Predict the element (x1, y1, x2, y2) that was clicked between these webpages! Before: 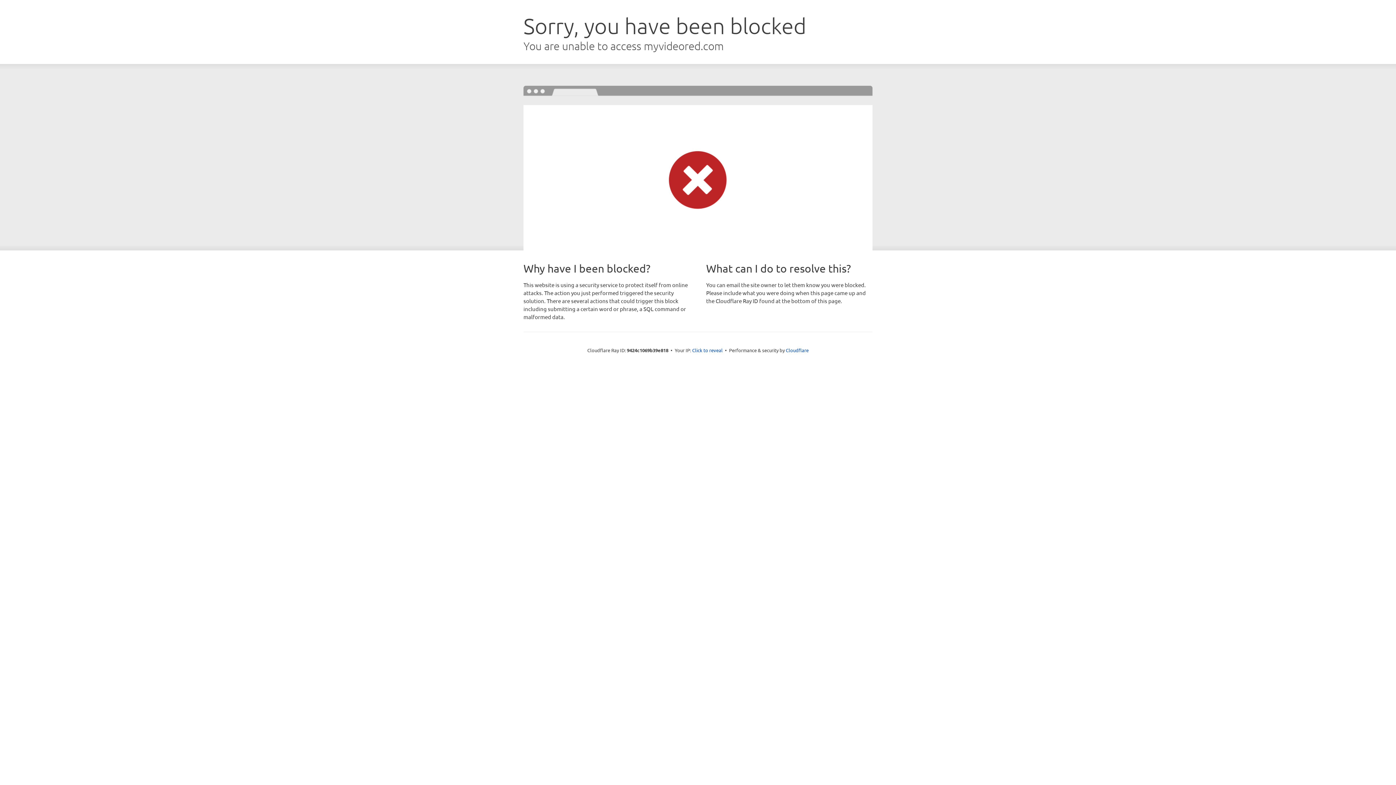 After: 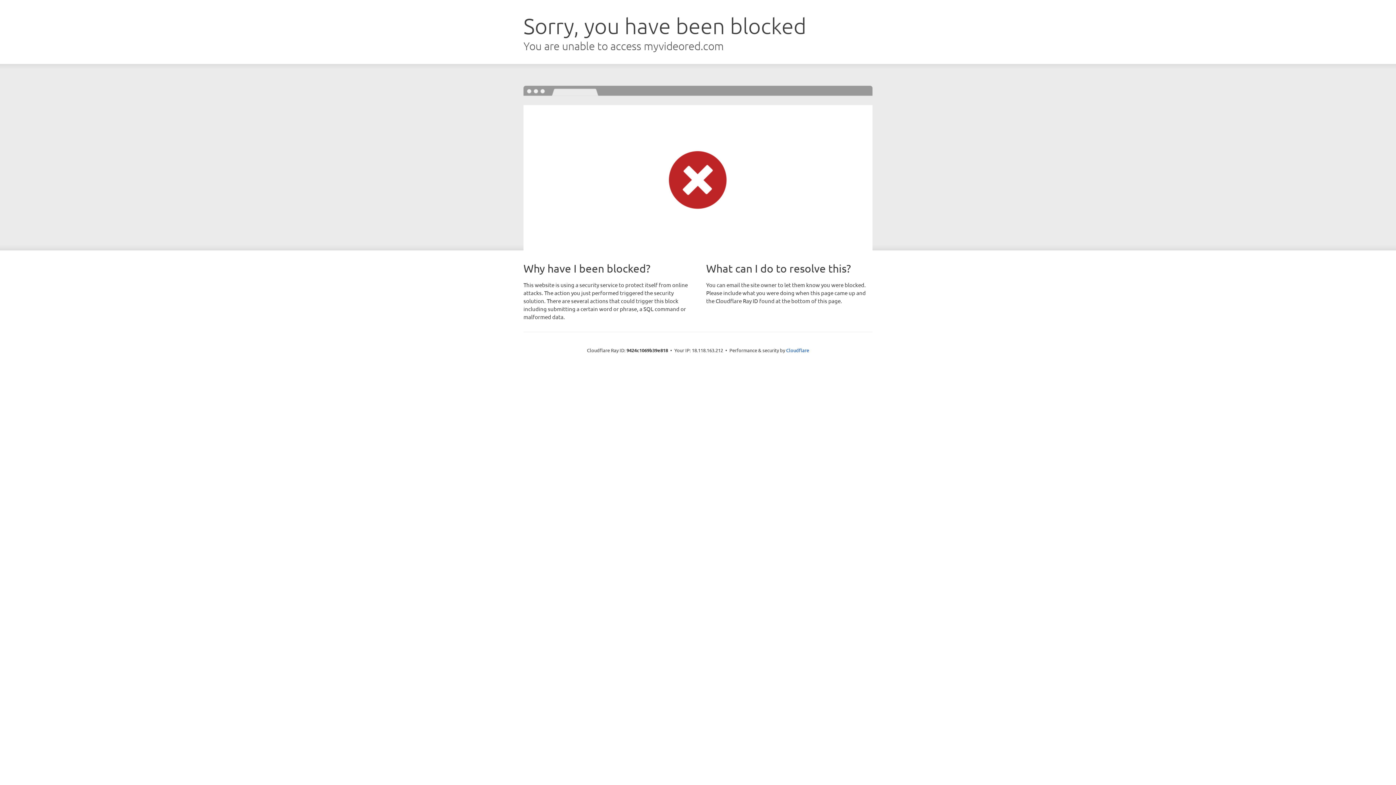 Action: bbox: (692, 346, 722, 353) label: Click to reveal